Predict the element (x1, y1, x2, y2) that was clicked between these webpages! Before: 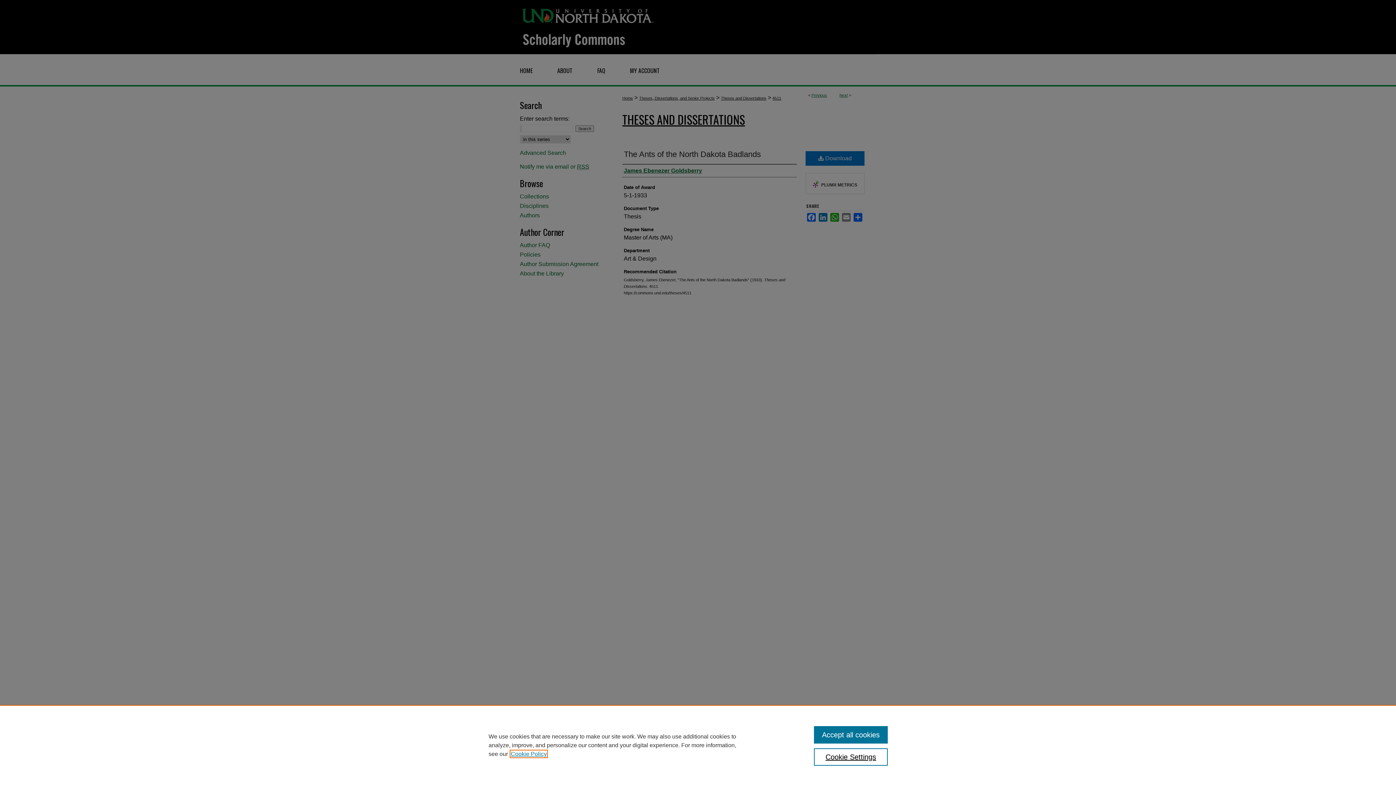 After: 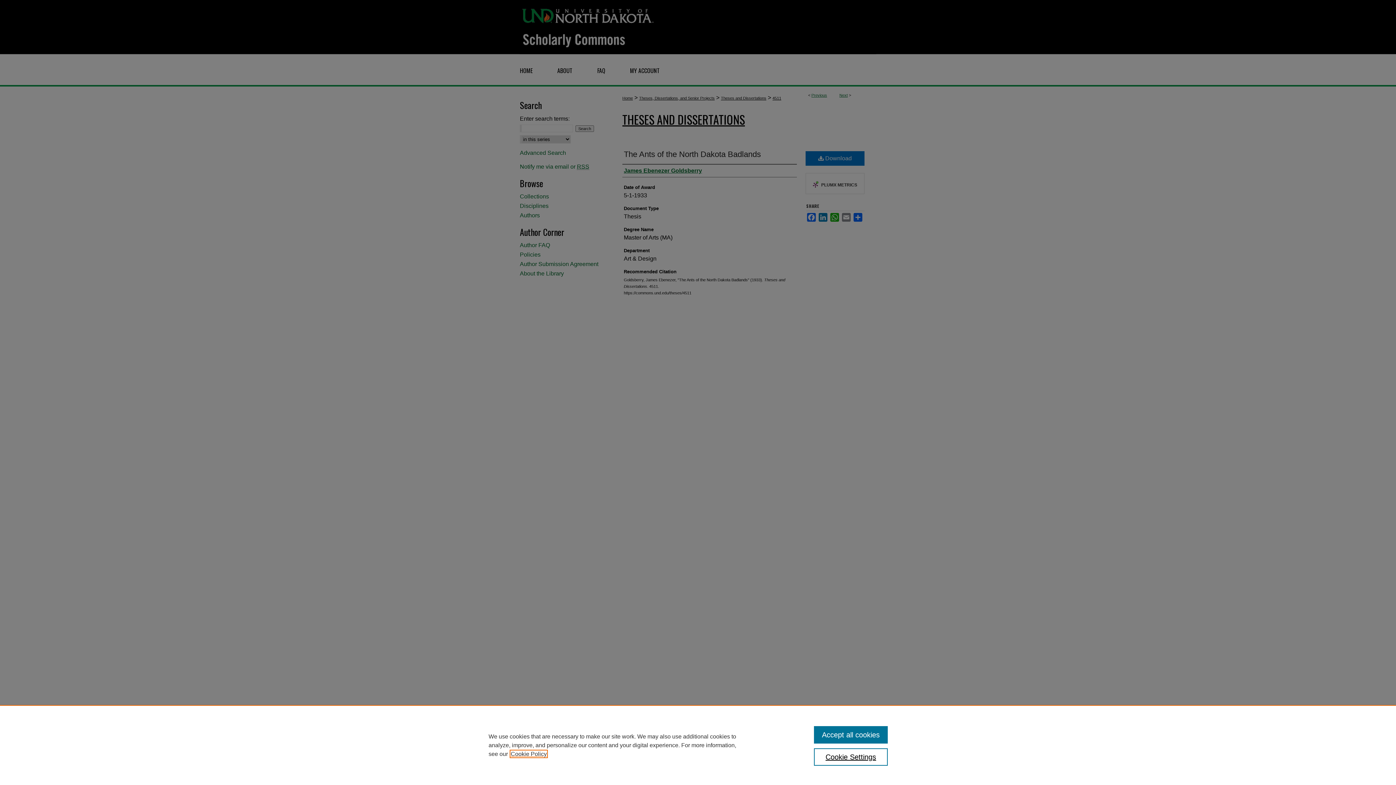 Action: label: , opens in a new tab bbox: (510, 751, 546, 757)